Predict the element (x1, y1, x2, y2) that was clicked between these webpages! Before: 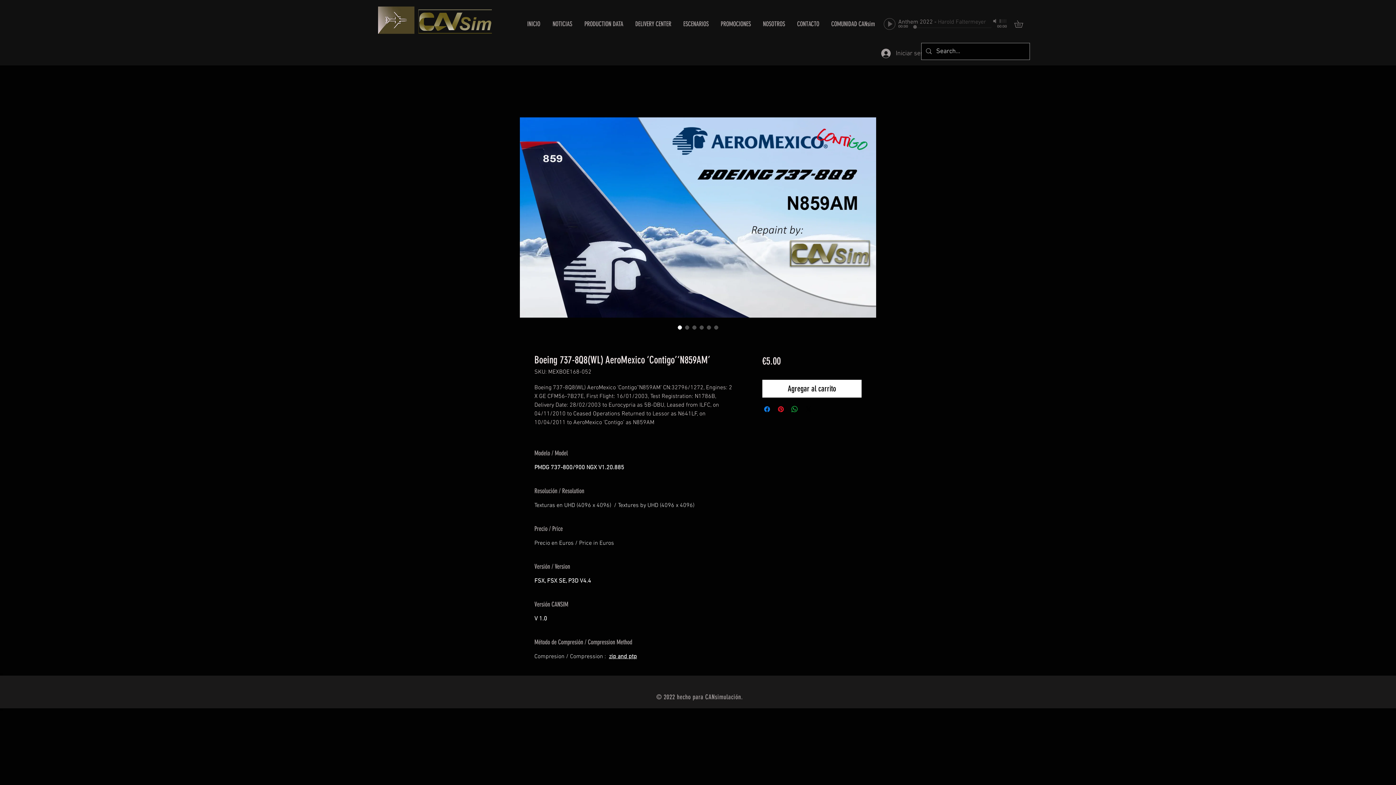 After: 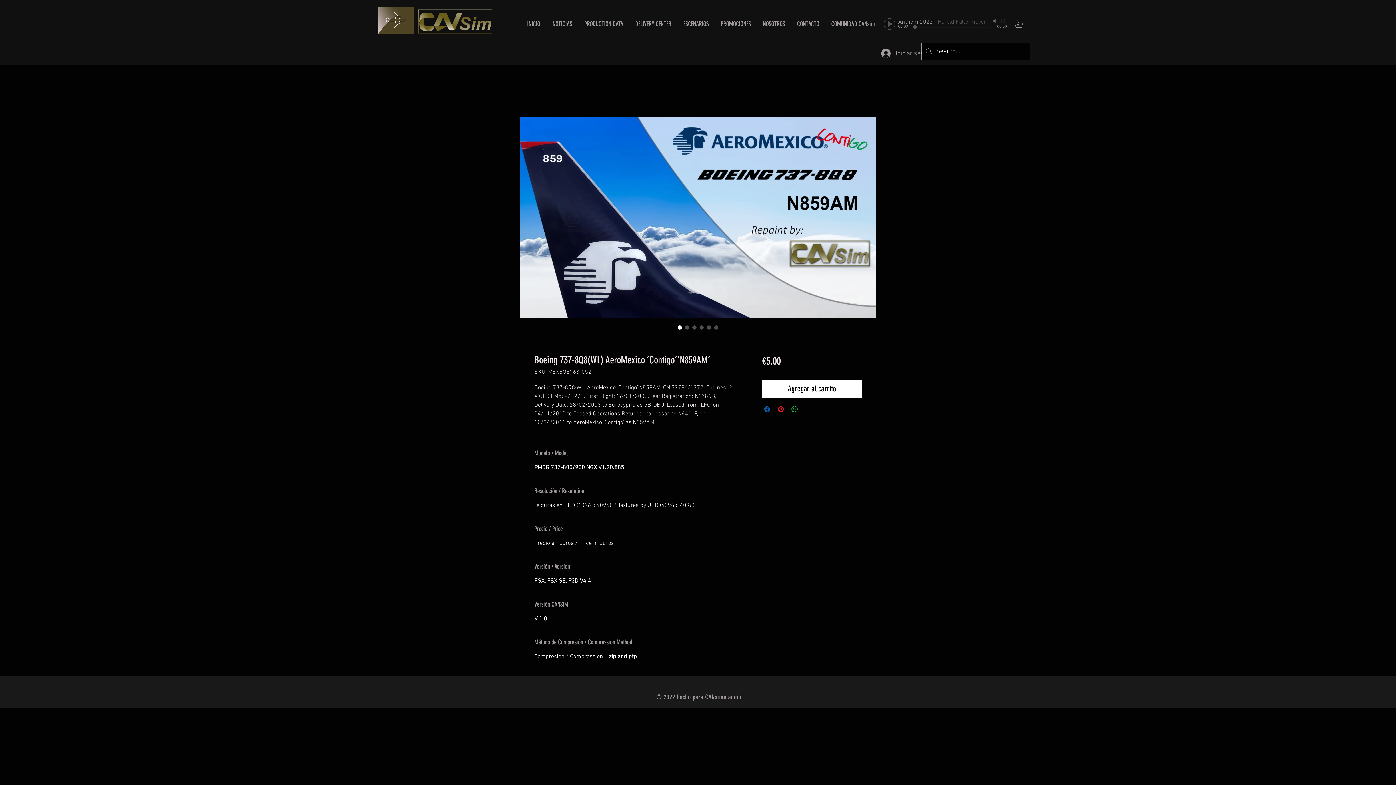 Action: label: Compartir en Facebook bbox: (762, 405, 771, 413)